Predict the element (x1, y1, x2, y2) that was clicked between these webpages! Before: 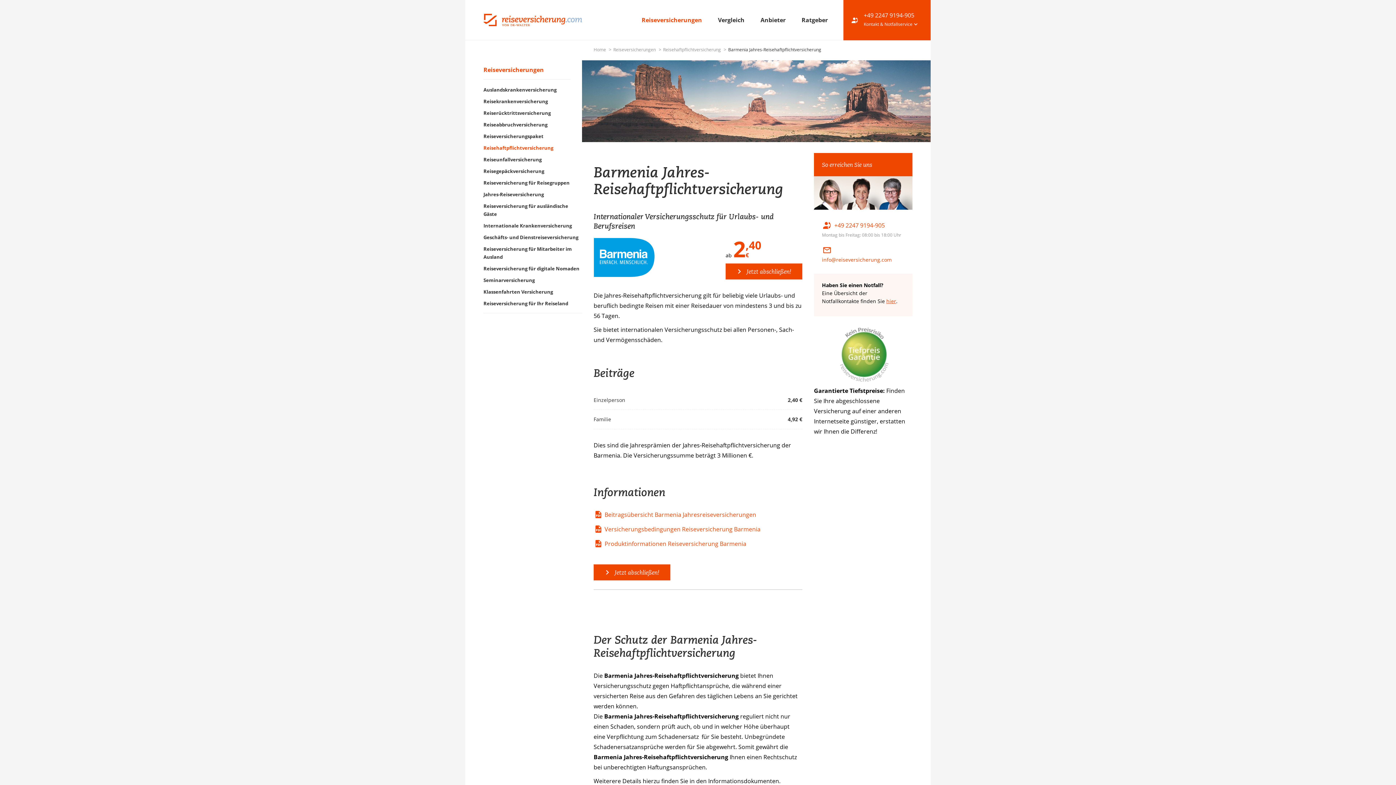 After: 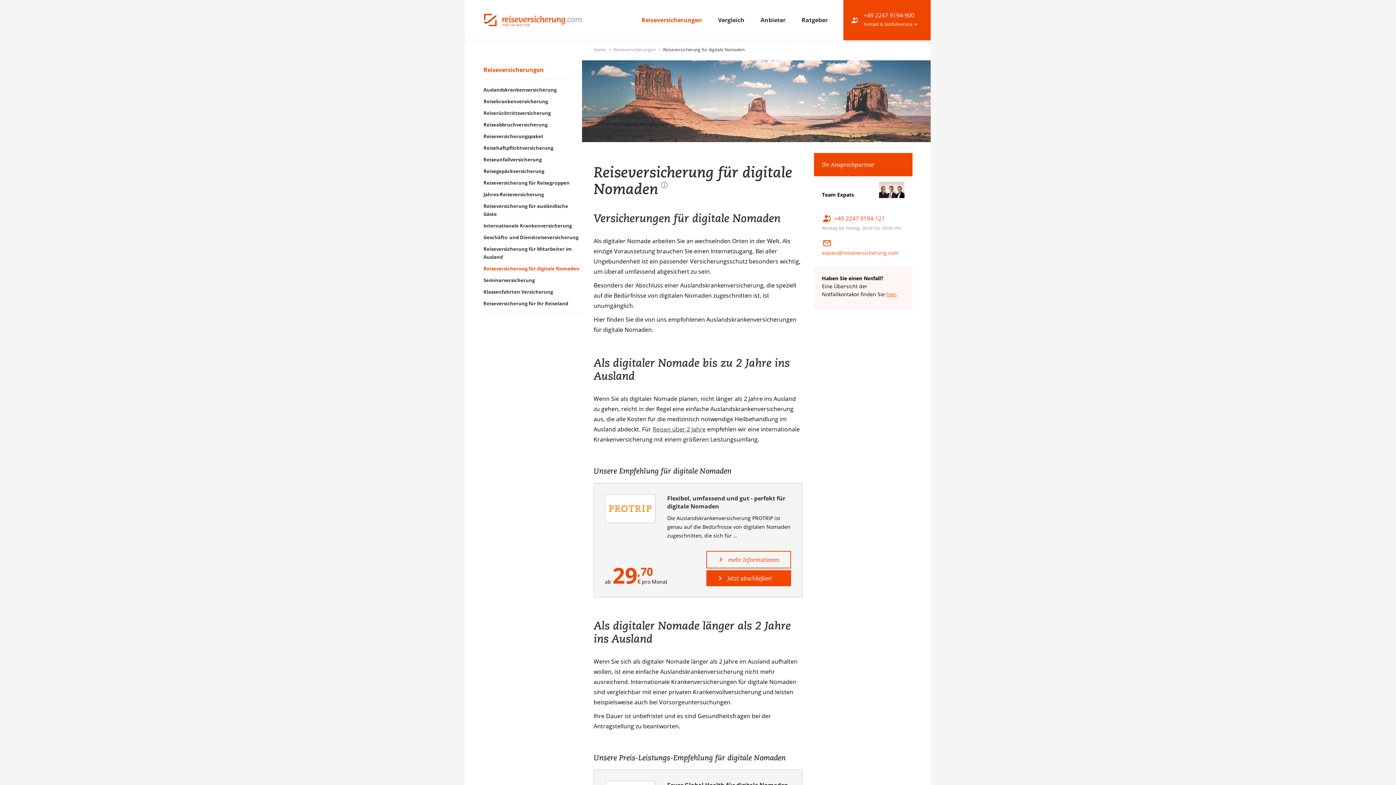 Action: bbox: (483, 265, 579, 272) label: Reiseversicherung für digitale Nomaden